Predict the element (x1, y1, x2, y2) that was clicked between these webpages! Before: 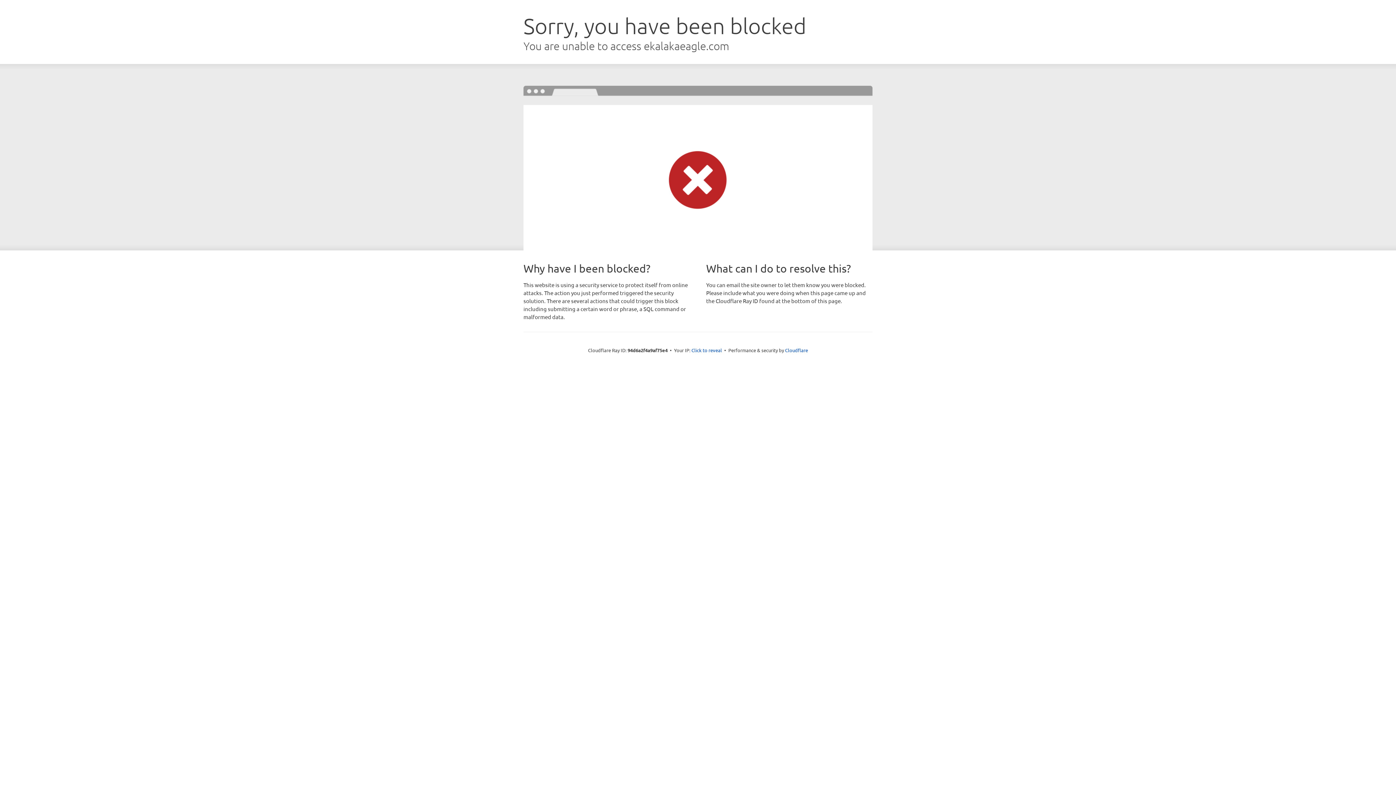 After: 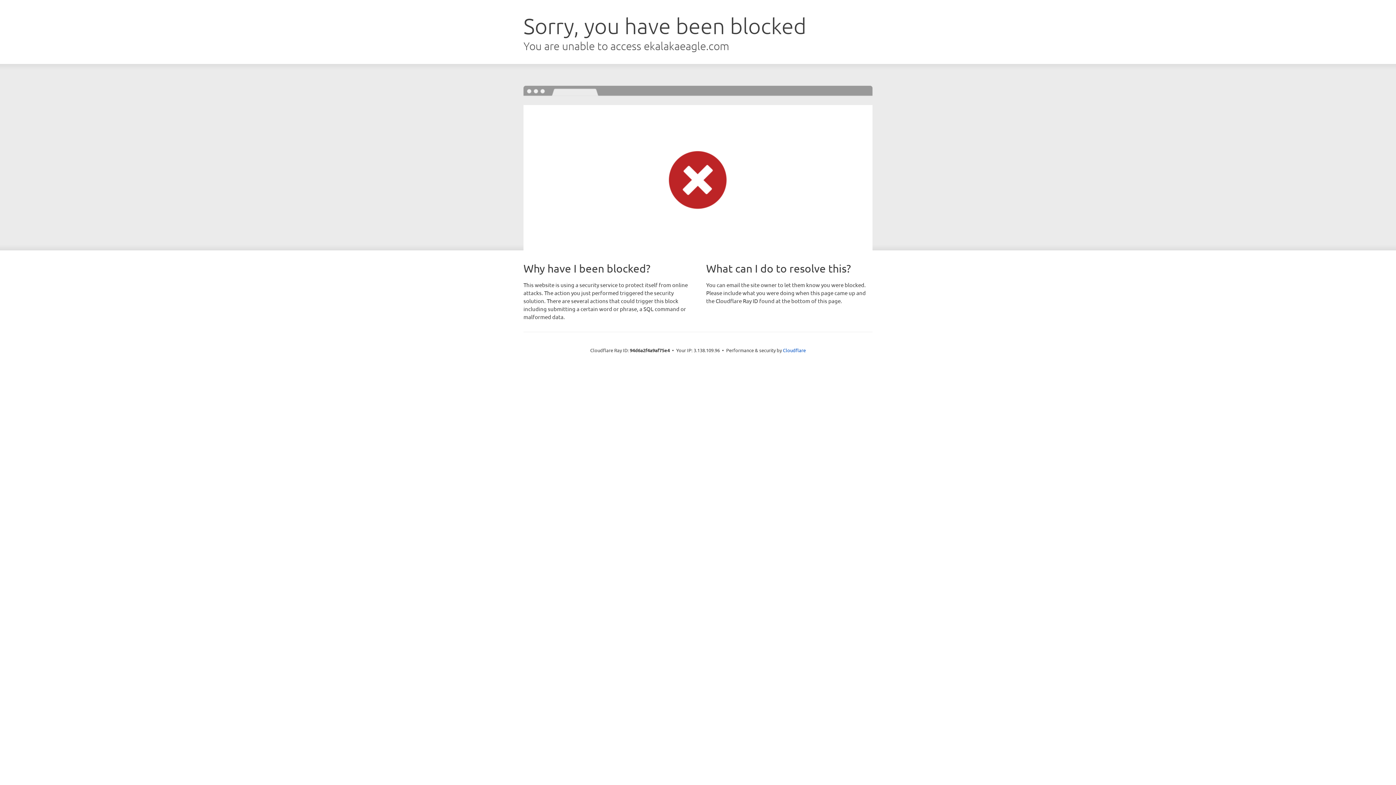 Action: label: Click to reveal bbox: (691, 346, 722, 353)